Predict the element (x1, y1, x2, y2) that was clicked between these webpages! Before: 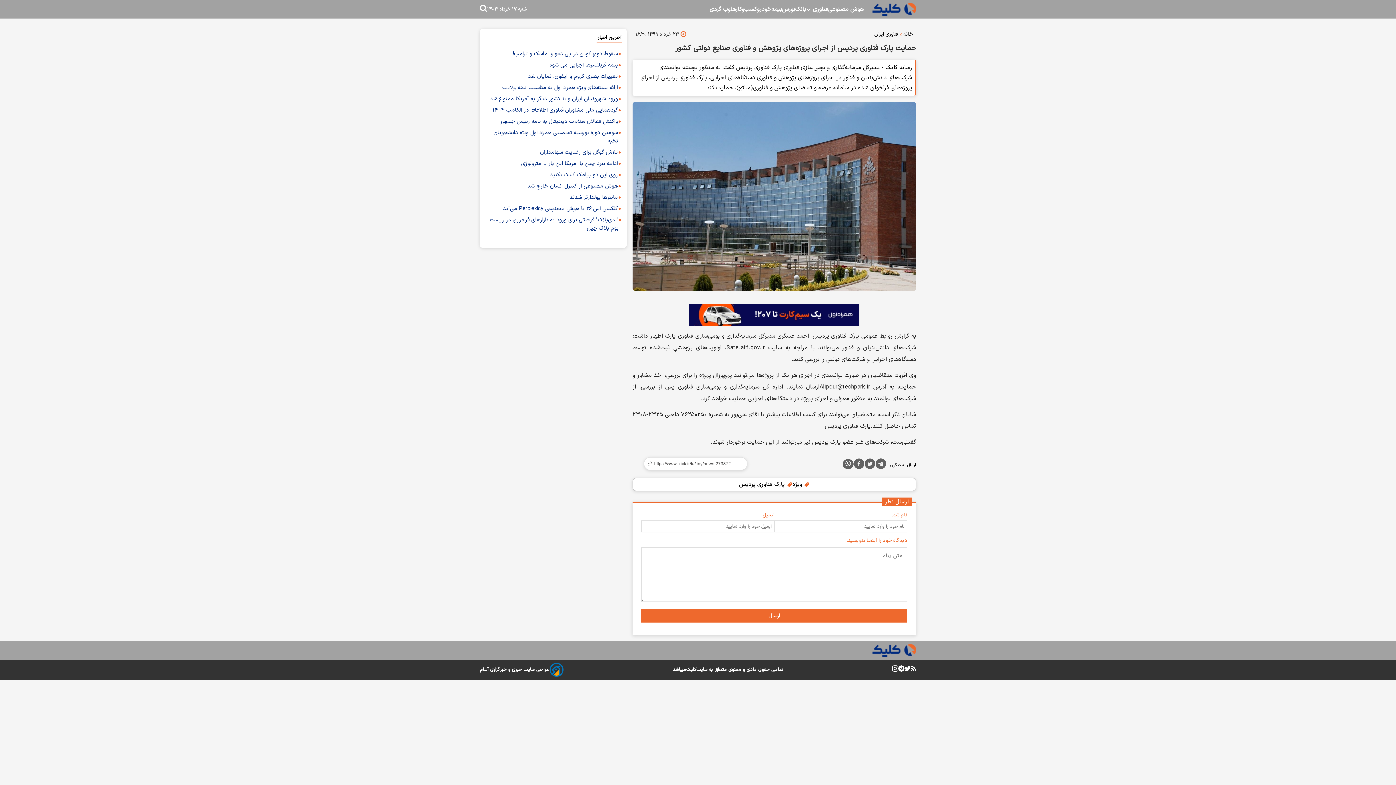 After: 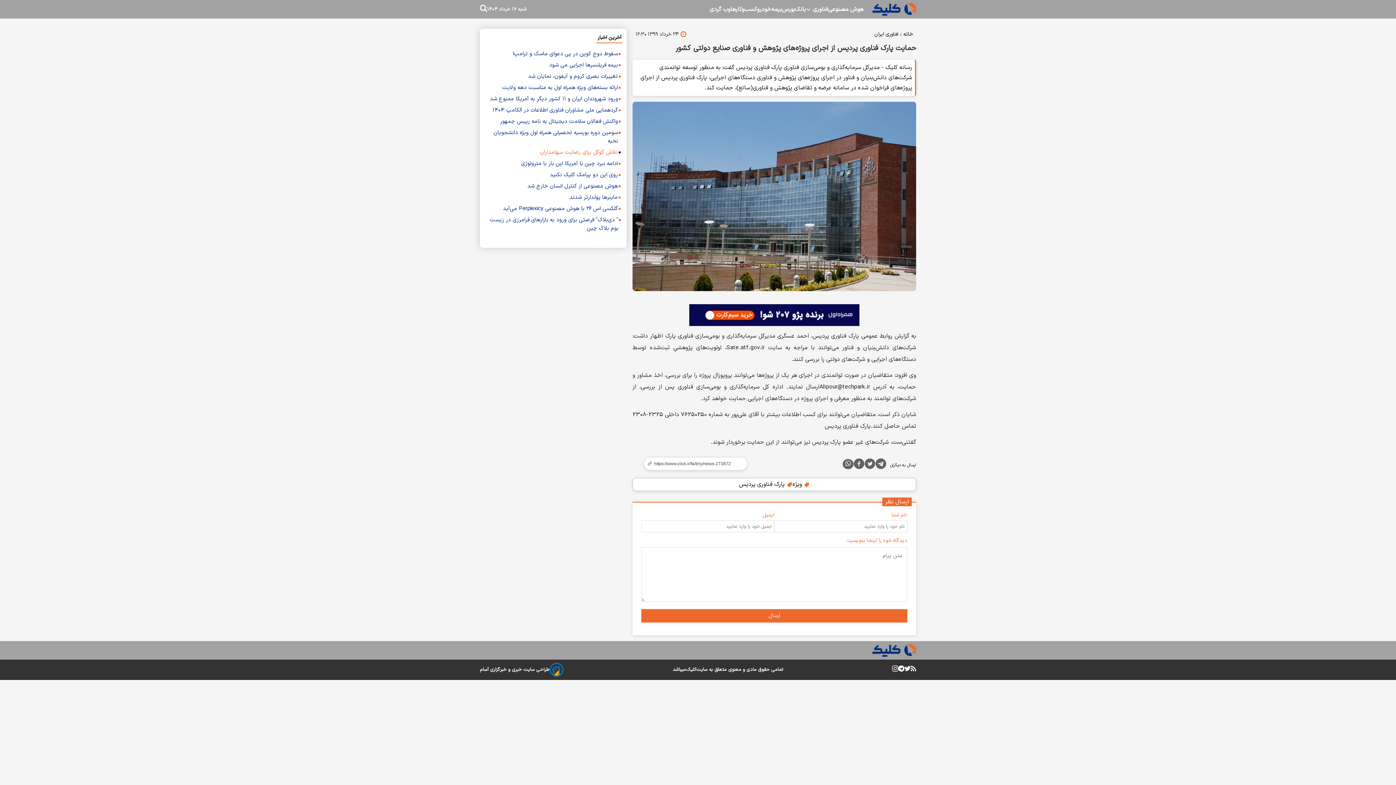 Action: label: تلاش گوگل برای رضایت سهامداران bbox: (540, 148, 618, 156)